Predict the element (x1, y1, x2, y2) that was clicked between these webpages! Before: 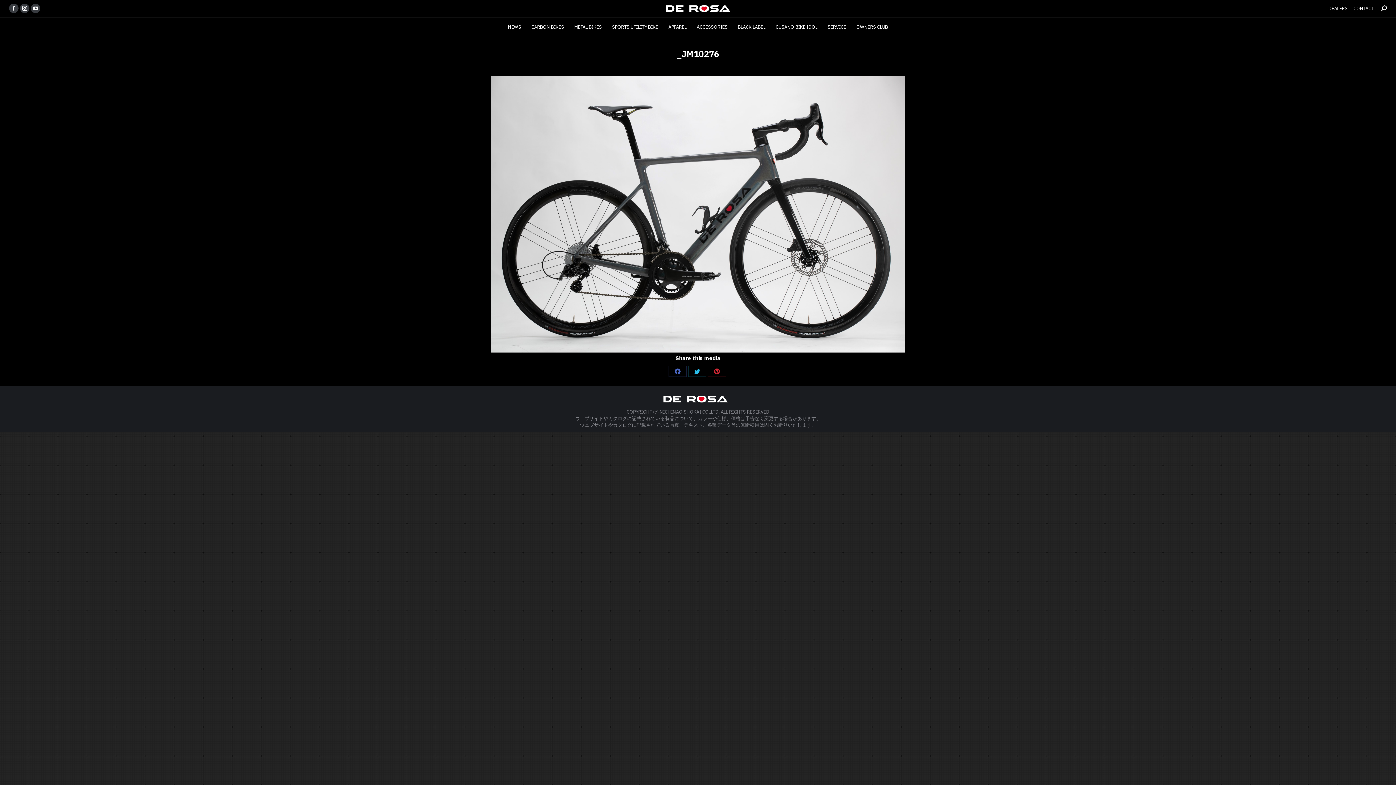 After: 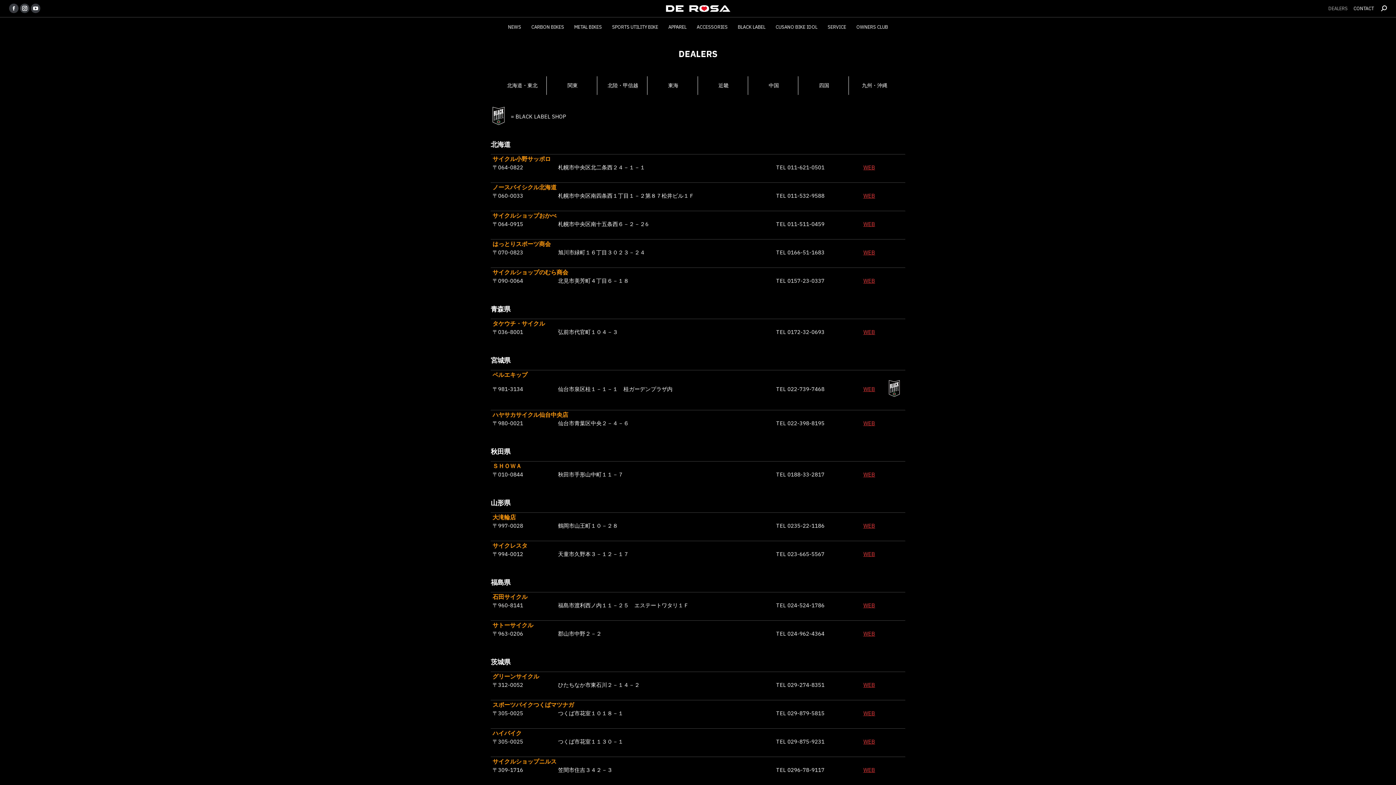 Action: label: DEALERS bbox: (1328, 5, 1348, 11)